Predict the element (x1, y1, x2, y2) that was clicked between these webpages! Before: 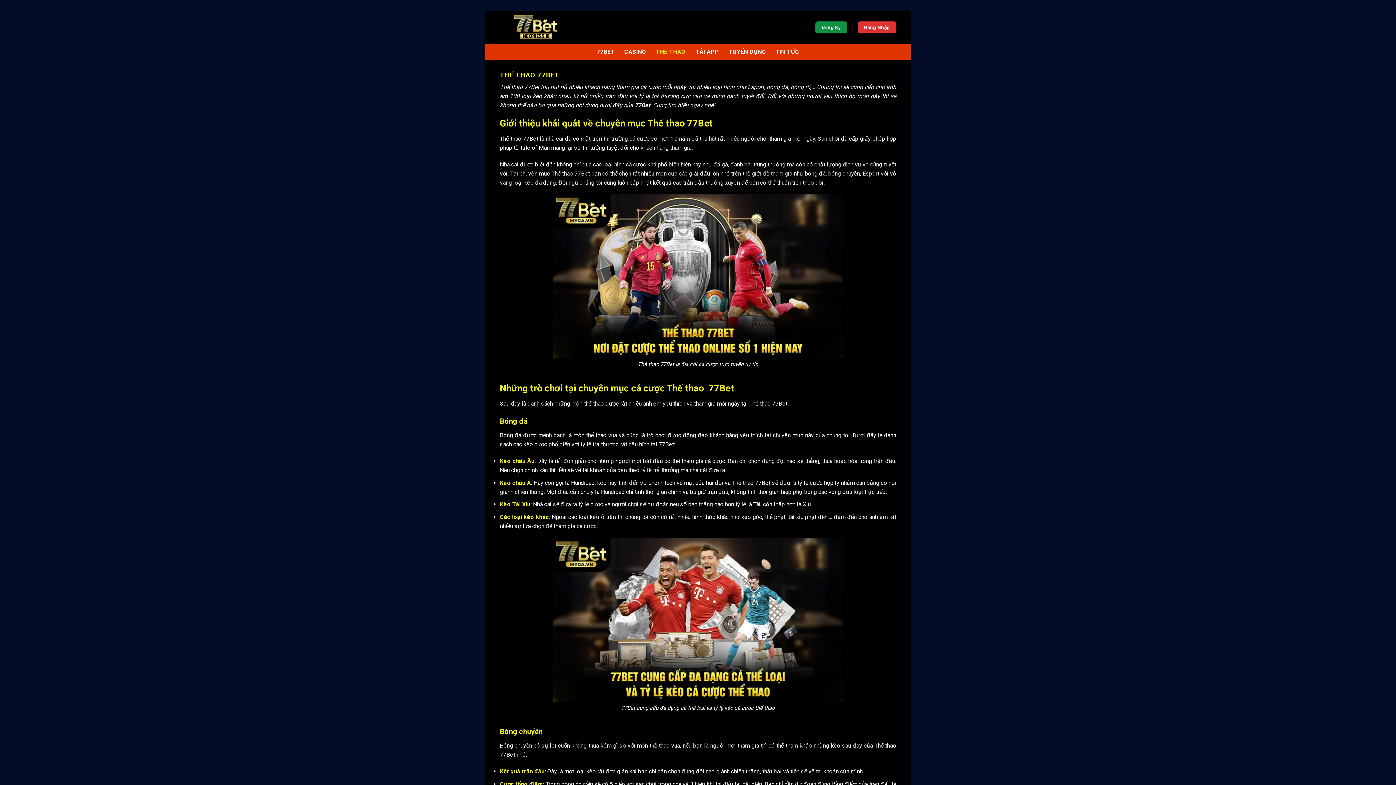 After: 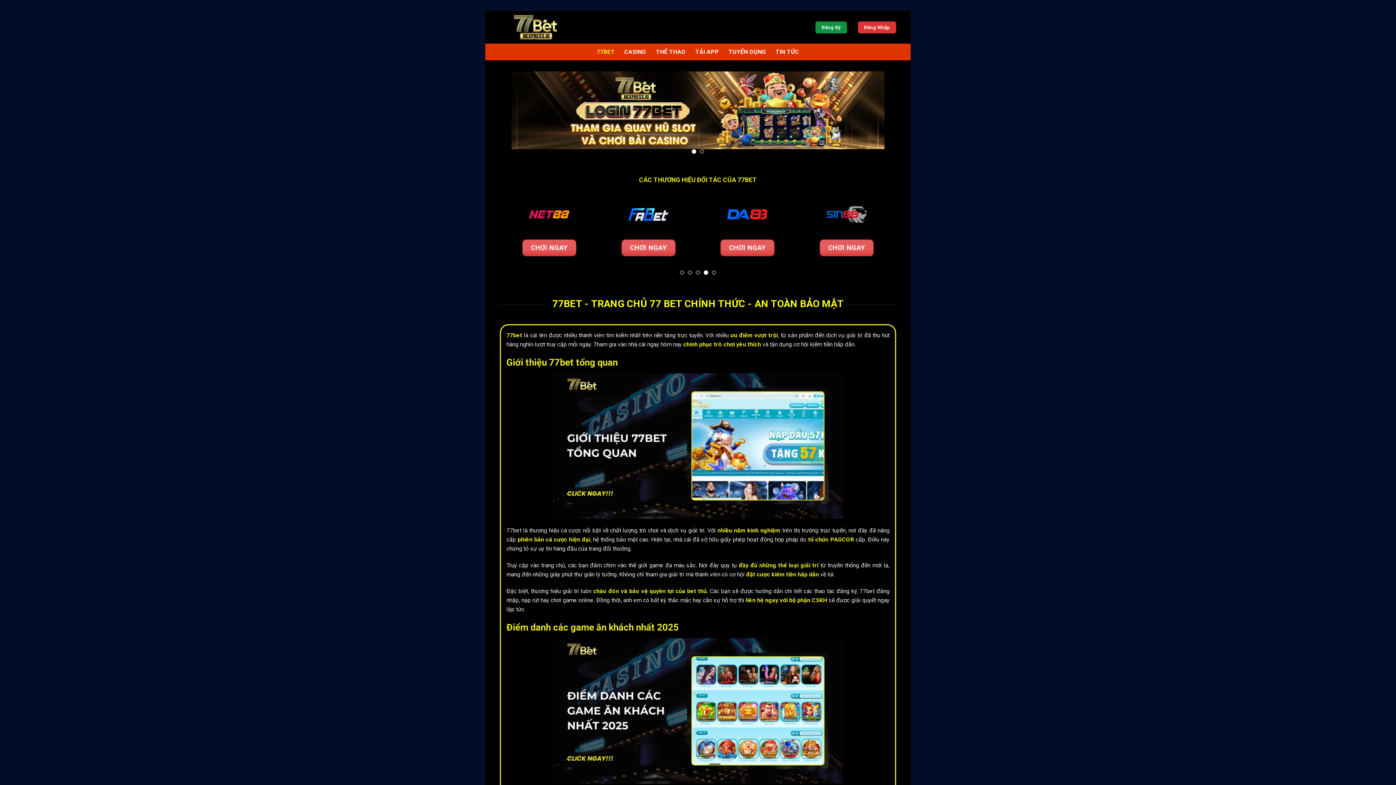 Action: label: 77BET bbox: (596, 43, 614, 60)